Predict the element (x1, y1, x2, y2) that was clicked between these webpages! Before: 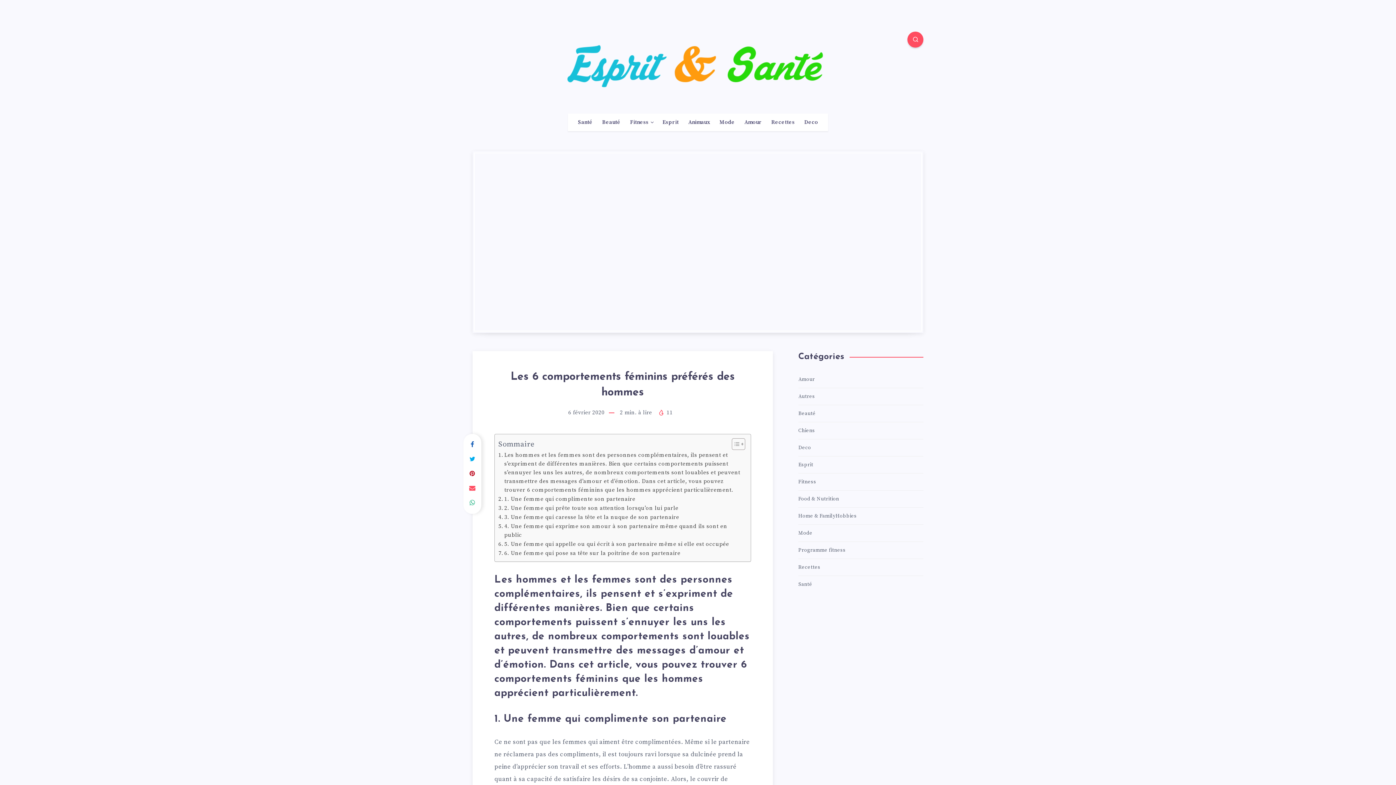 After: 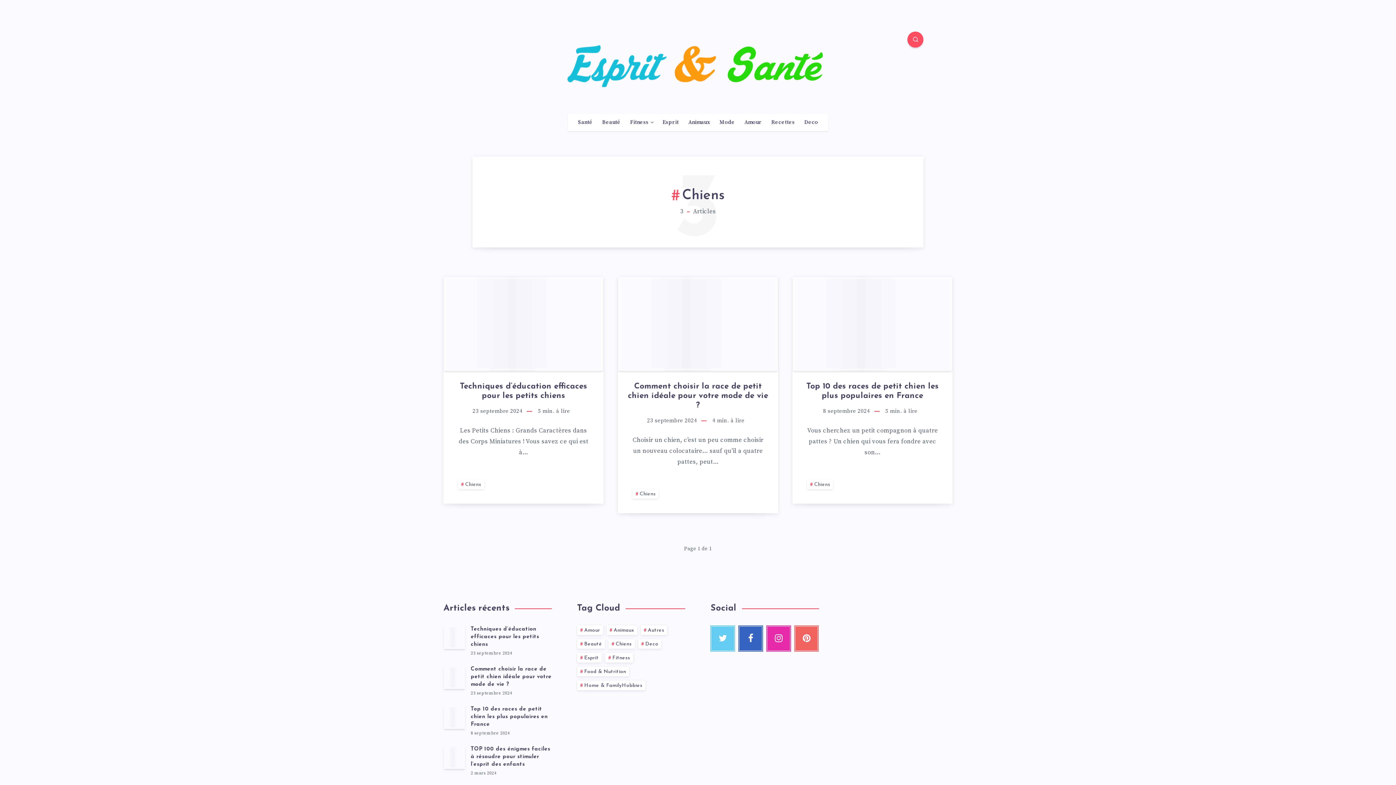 Action: bbox: (798, 425, 815, 436) label: Chiens